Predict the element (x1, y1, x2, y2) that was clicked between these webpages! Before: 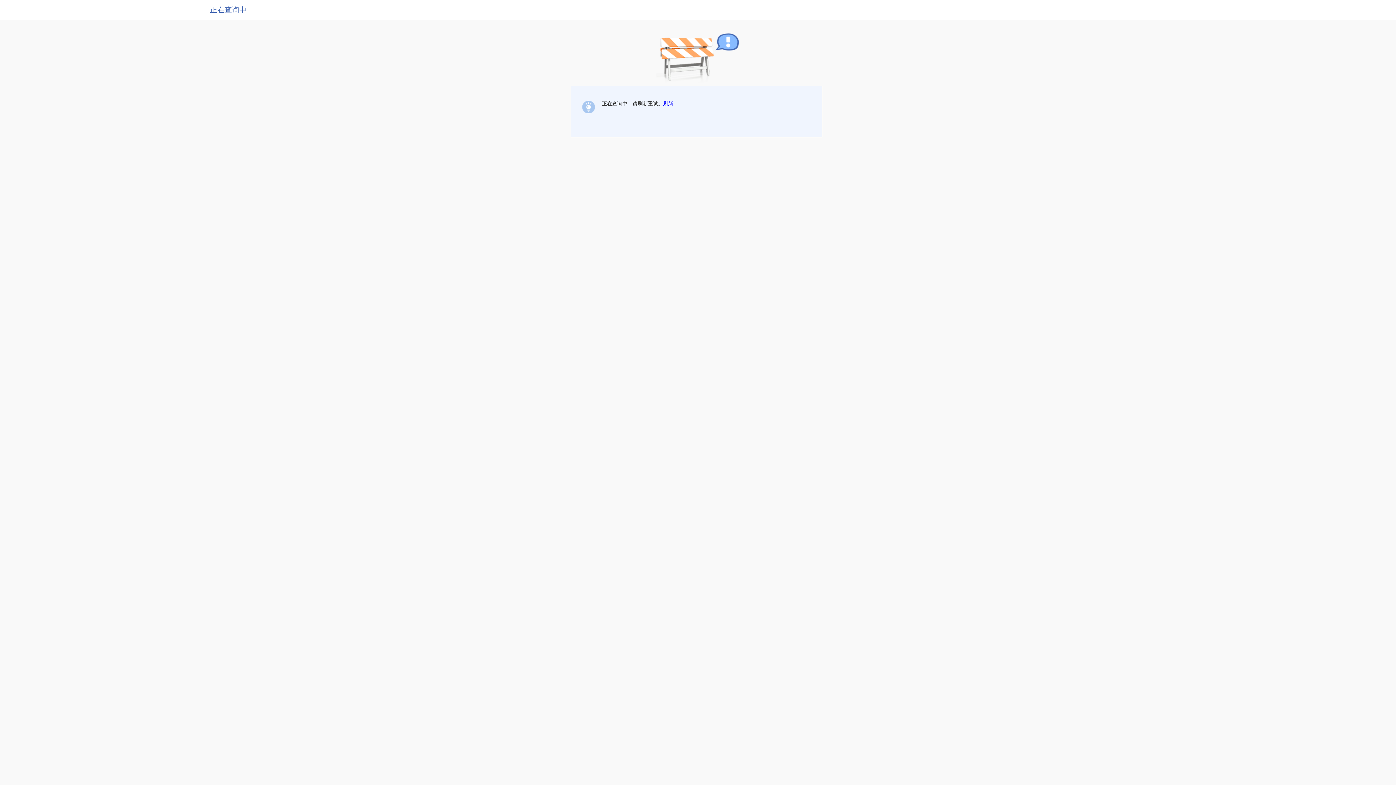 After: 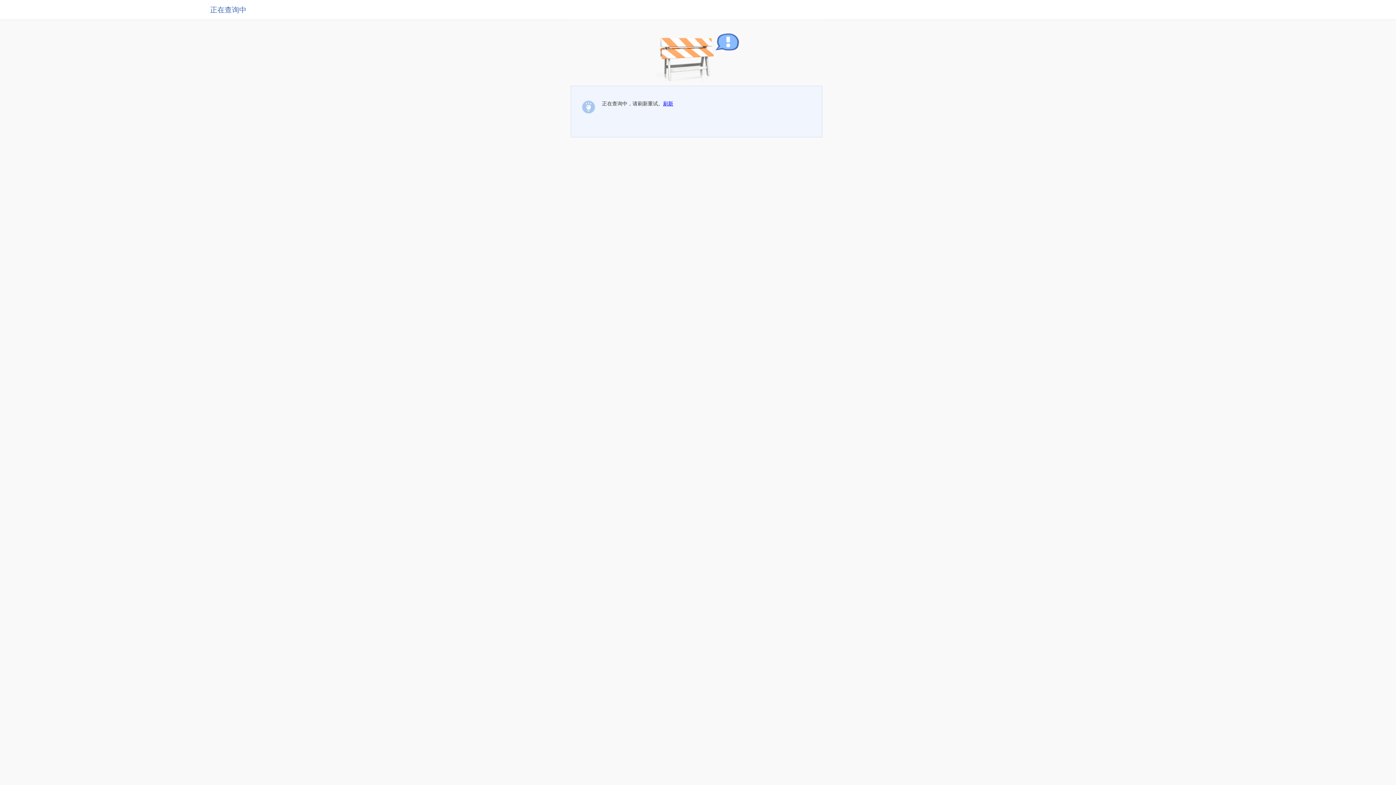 Action: bbox: (663, 100, 673, 106) label: 刷新